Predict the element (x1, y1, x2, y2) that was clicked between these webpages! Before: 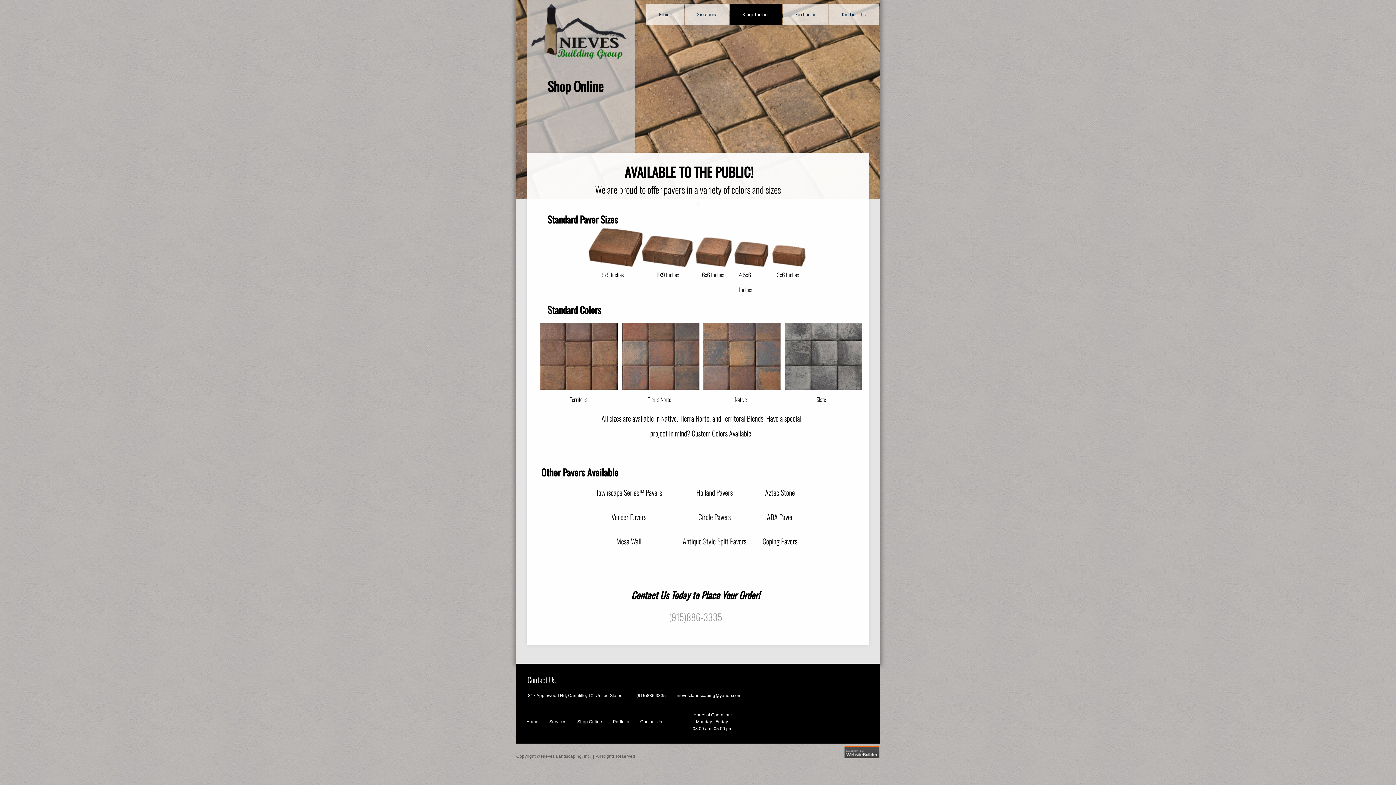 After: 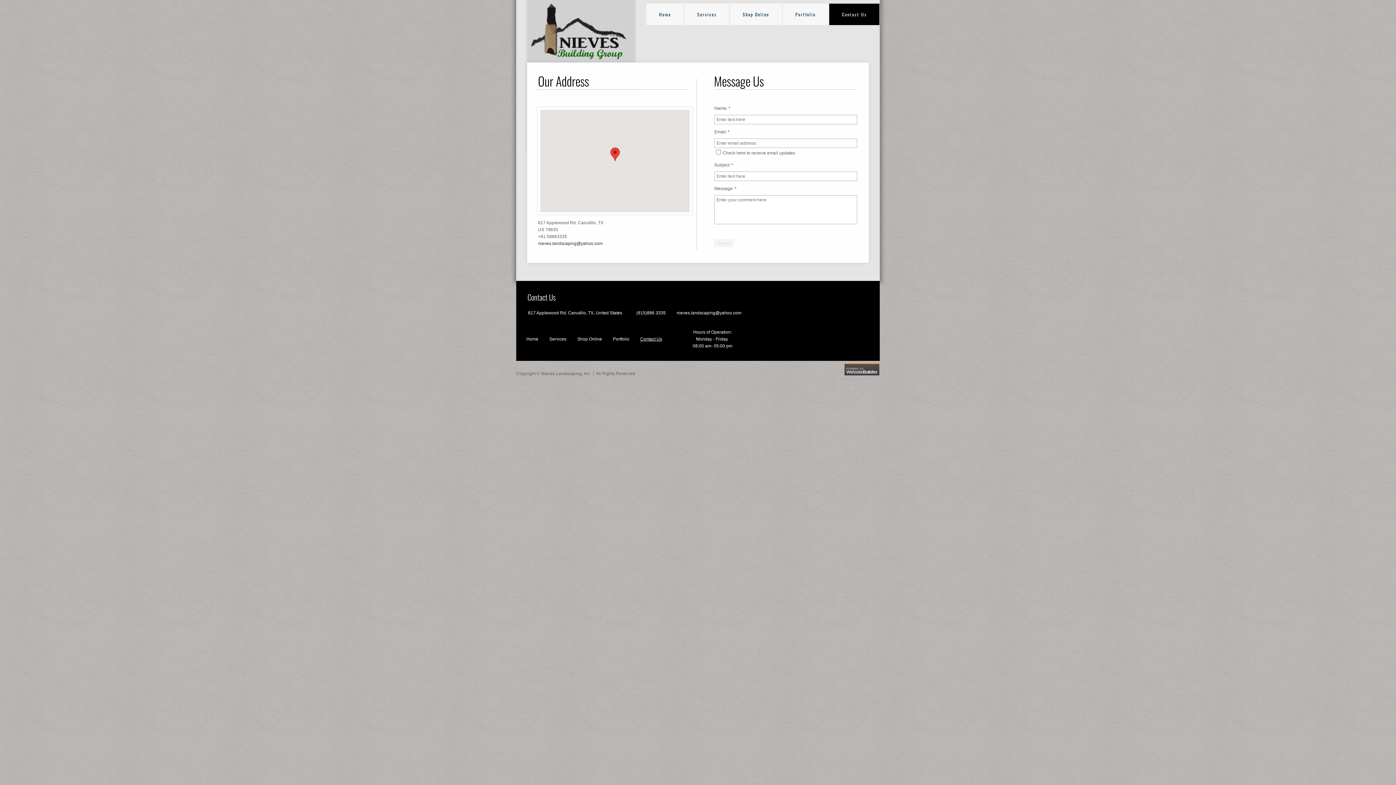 Action: label: Contact Us bbox: (829, 3, 879, 25)